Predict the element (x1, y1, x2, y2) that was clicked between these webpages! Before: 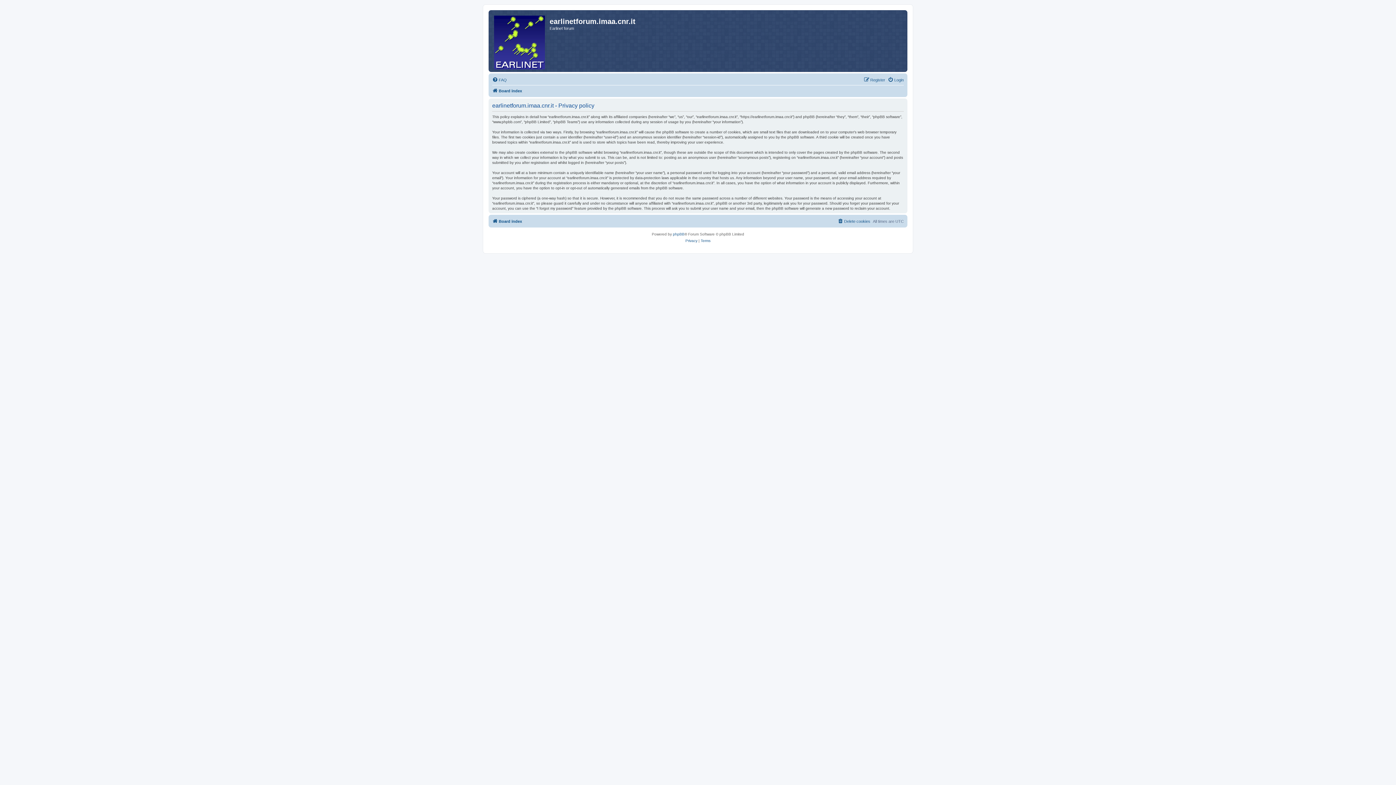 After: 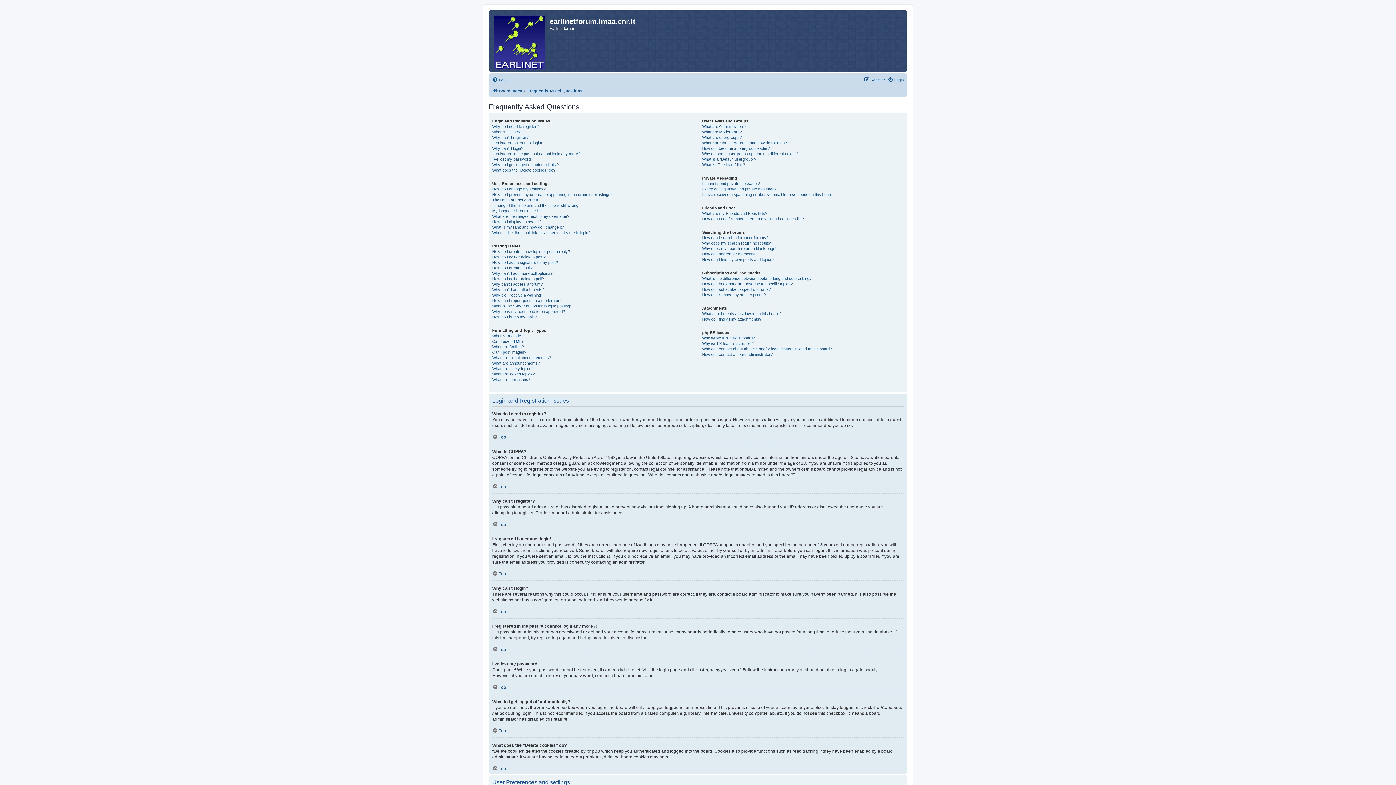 Action: bbox: (492, 75, 506, 84) label: FAQ